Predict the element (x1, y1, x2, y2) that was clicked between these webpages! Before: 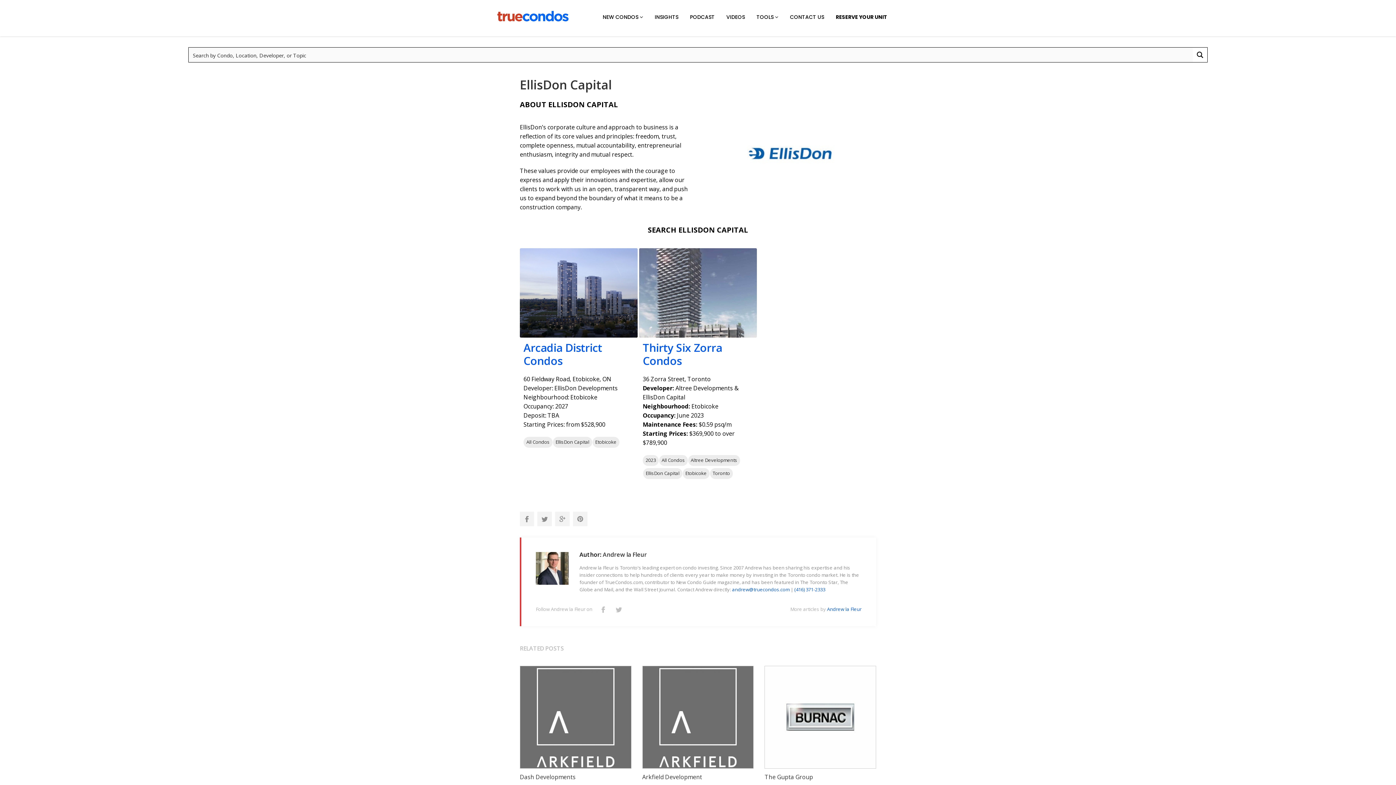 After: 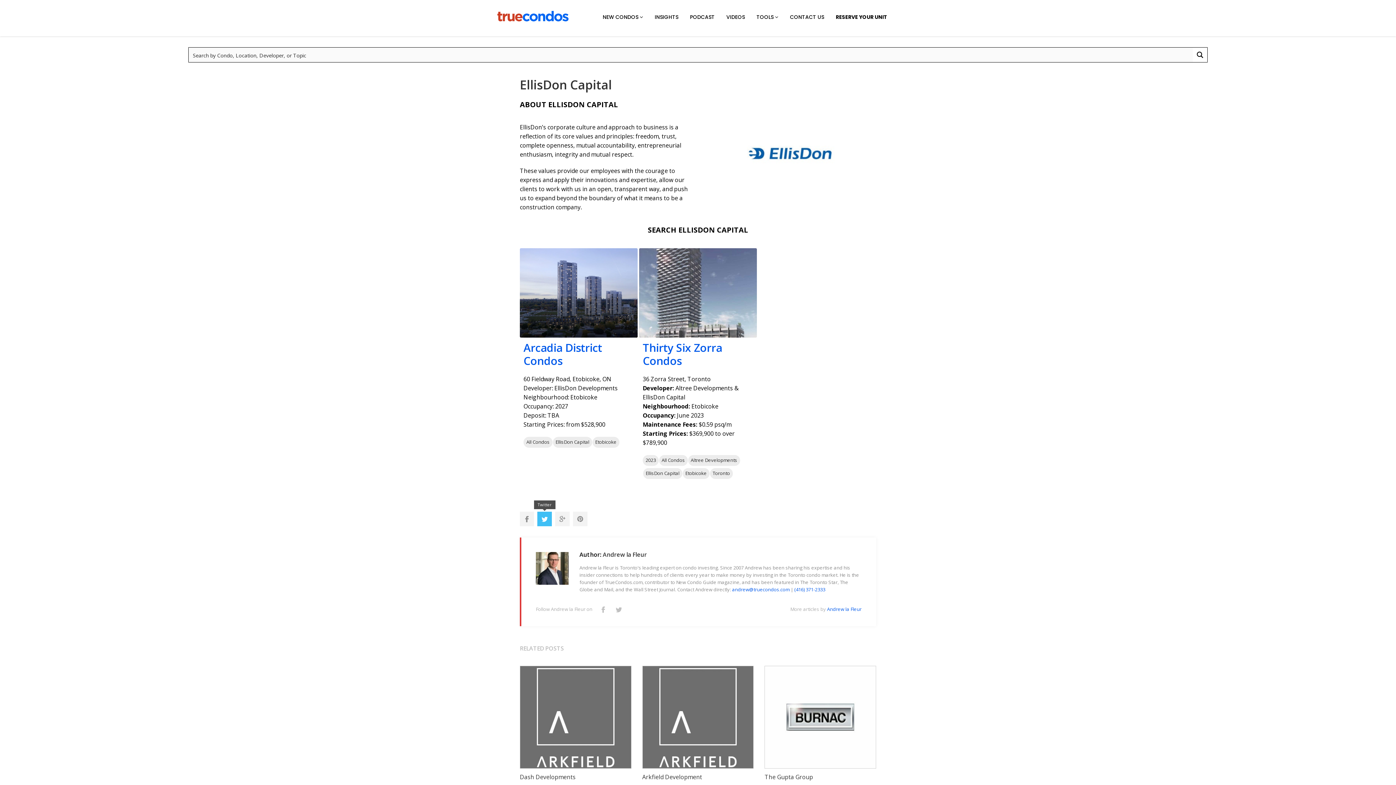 Action: label: Twitter bbox: (537, 511, 552, 526)